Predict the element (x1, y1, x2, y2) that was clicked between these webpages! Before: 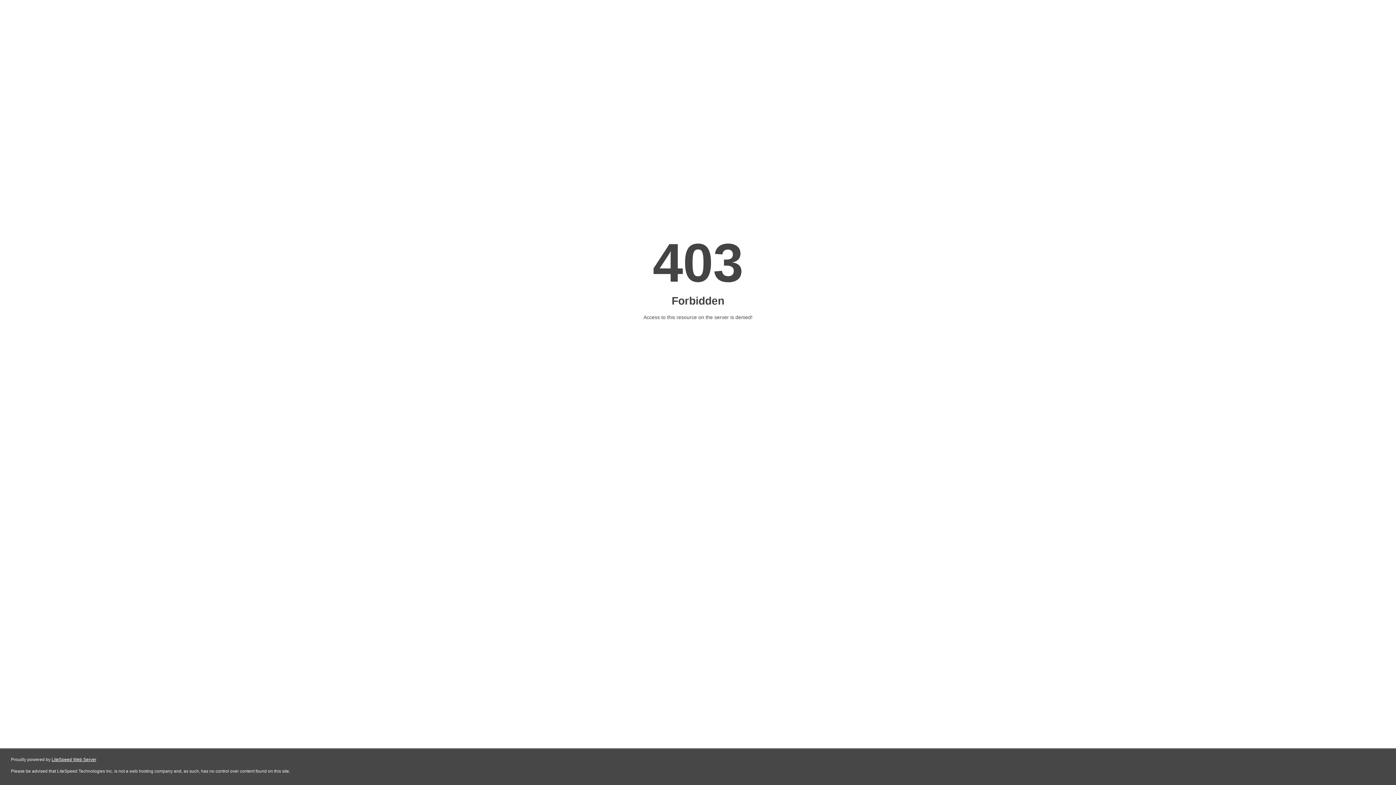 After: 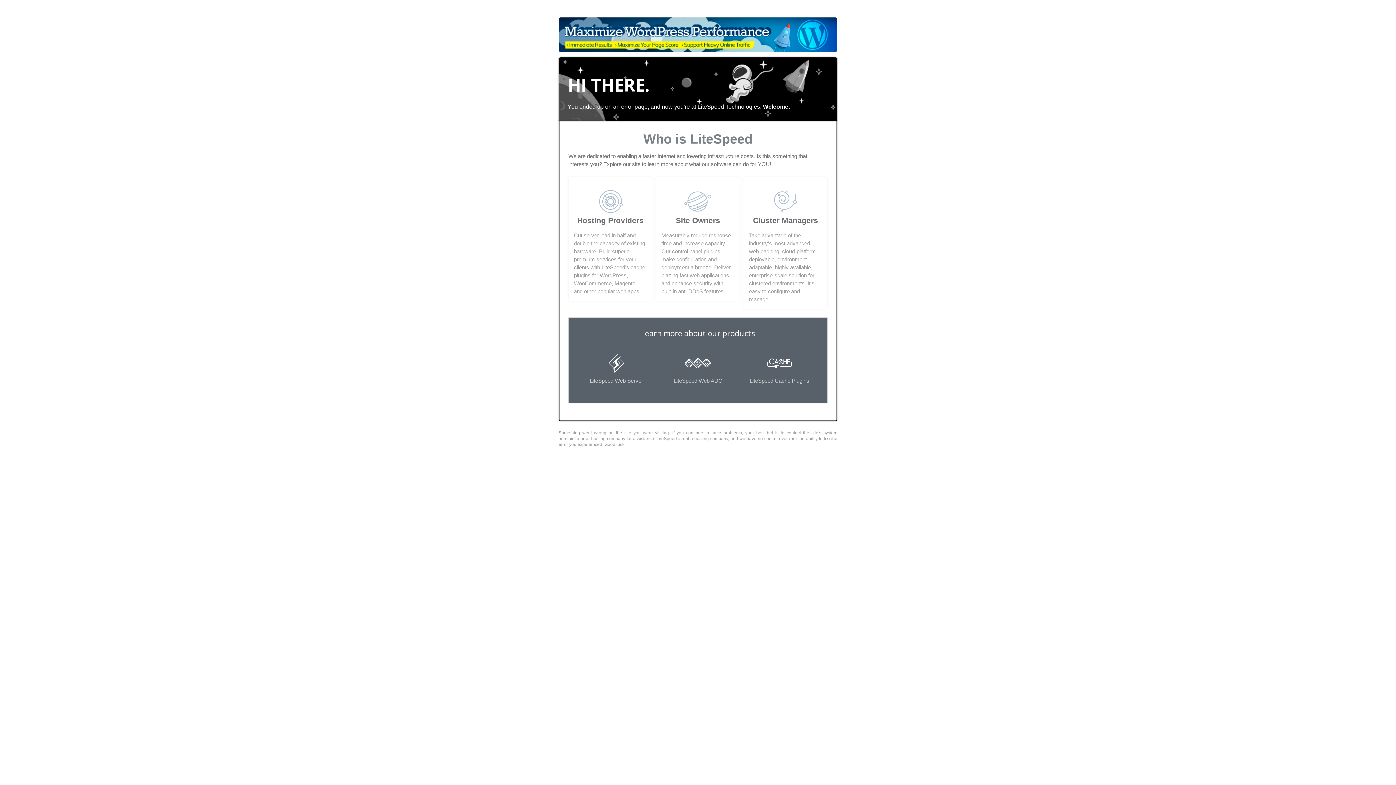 Action: label: LiteSpeed Web Server bbox: (51, 757, 96, 762)